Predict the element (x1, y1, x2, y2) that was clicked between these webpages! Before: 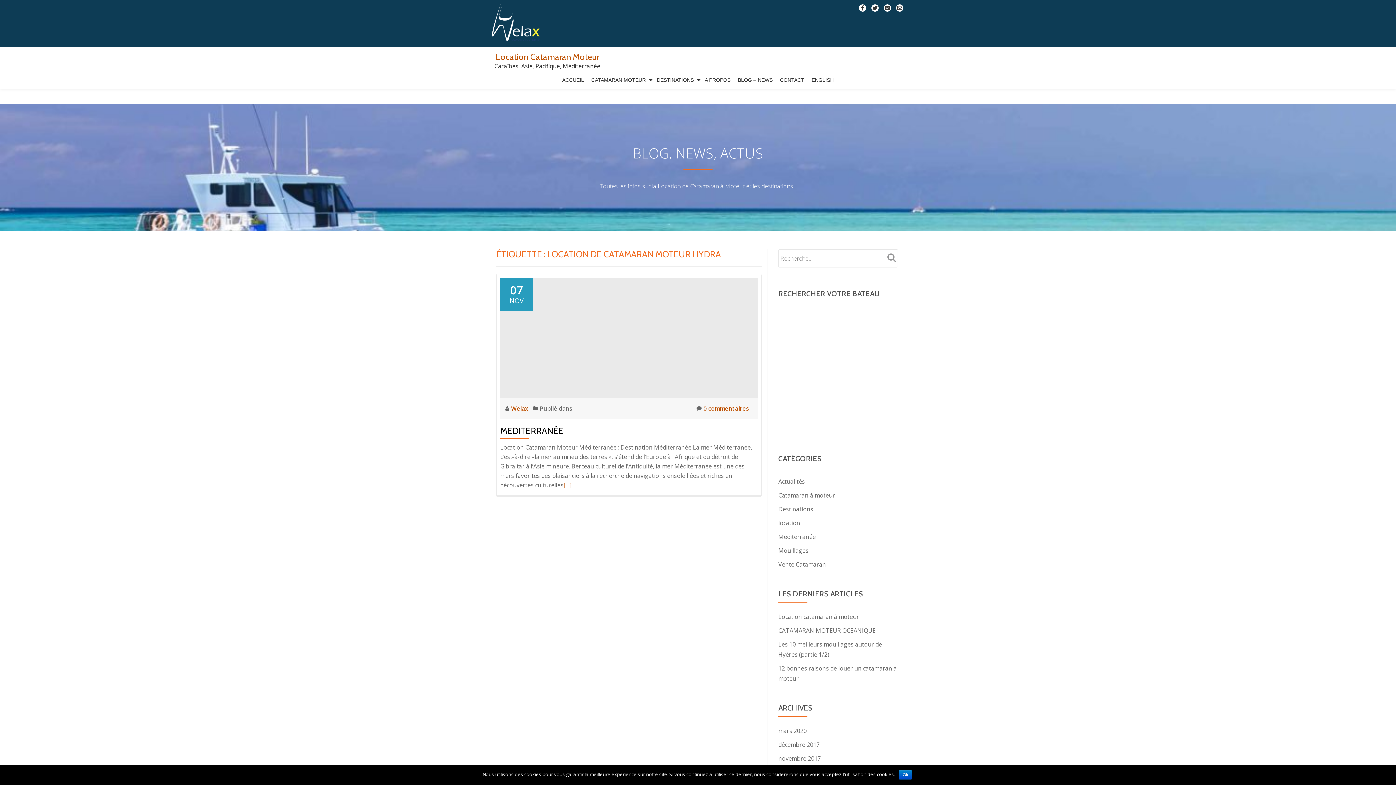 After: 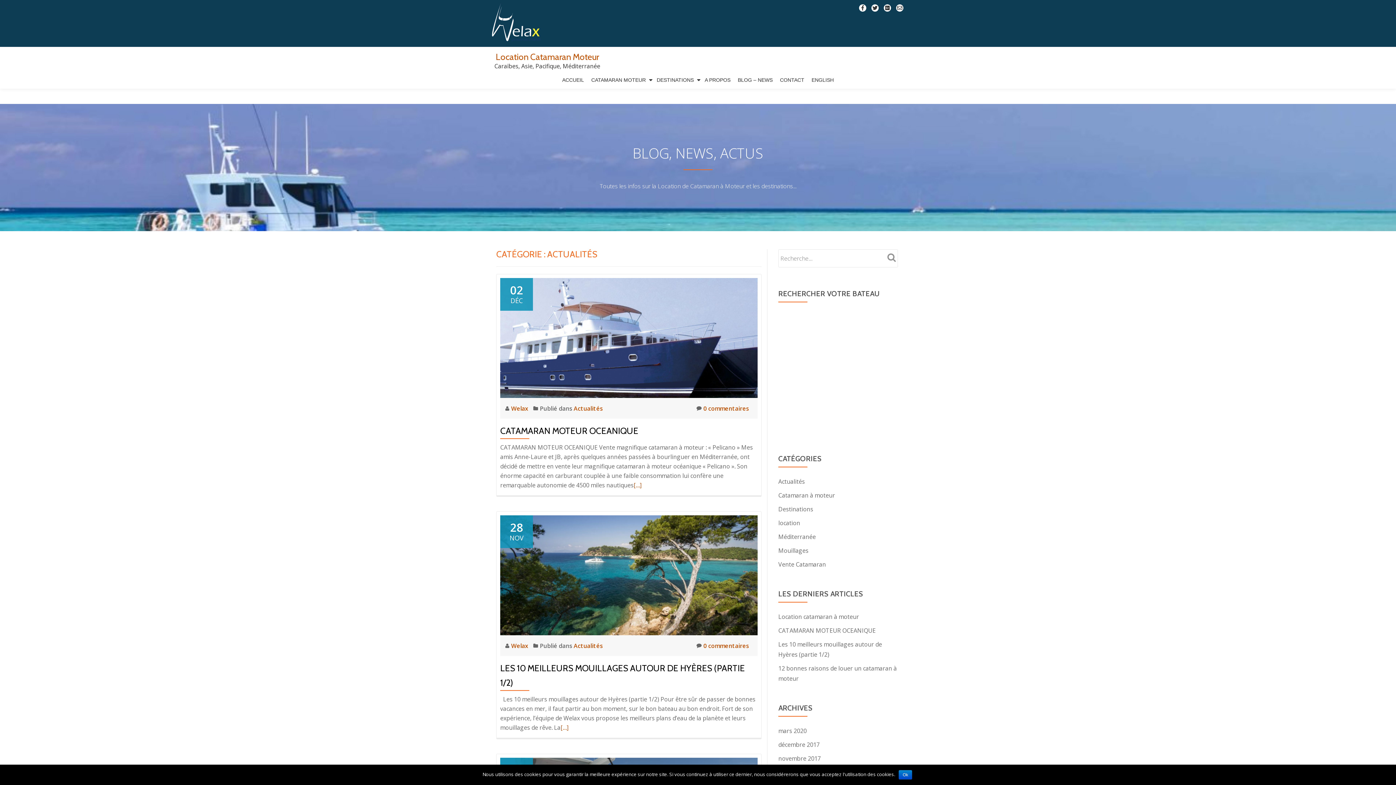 Action: bbox: (778, 477, 805, 485) label: Actualités